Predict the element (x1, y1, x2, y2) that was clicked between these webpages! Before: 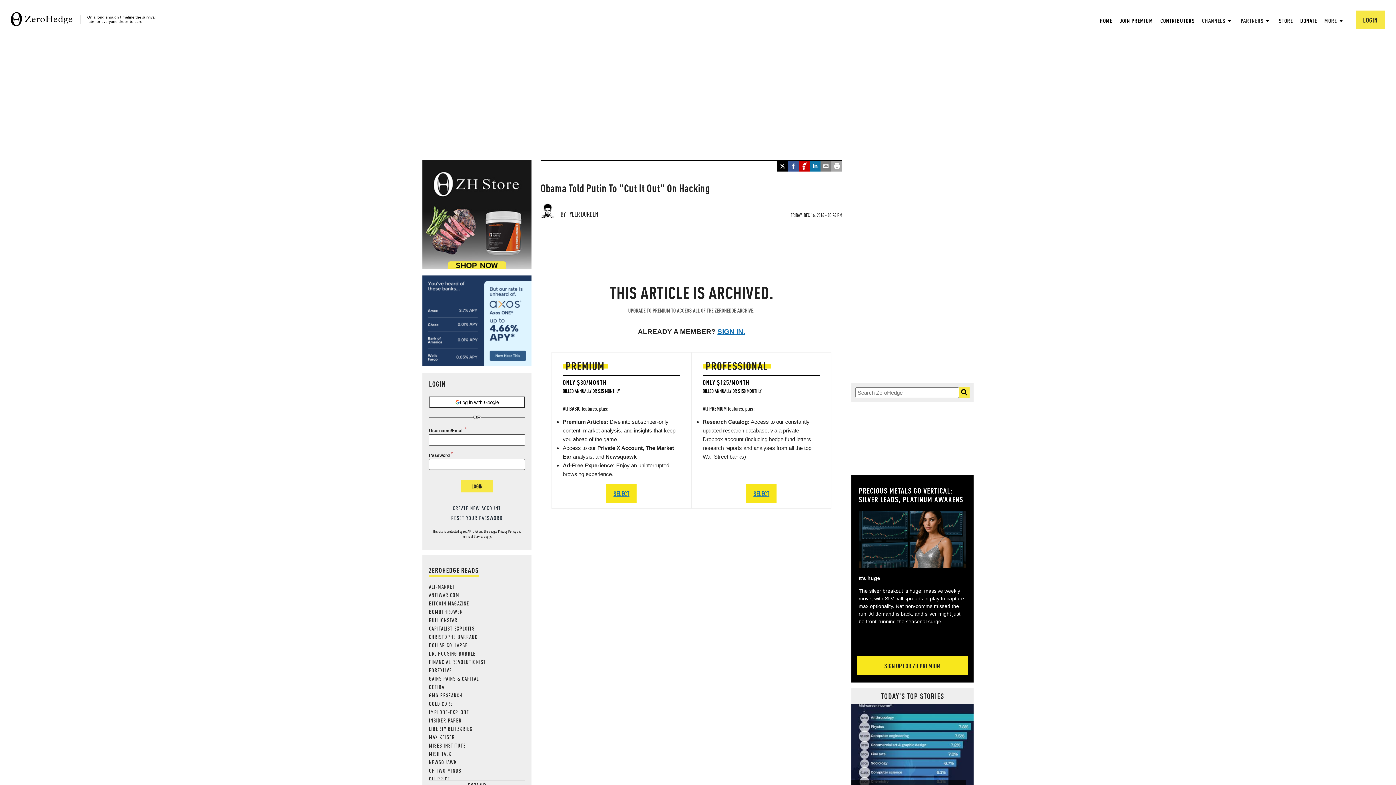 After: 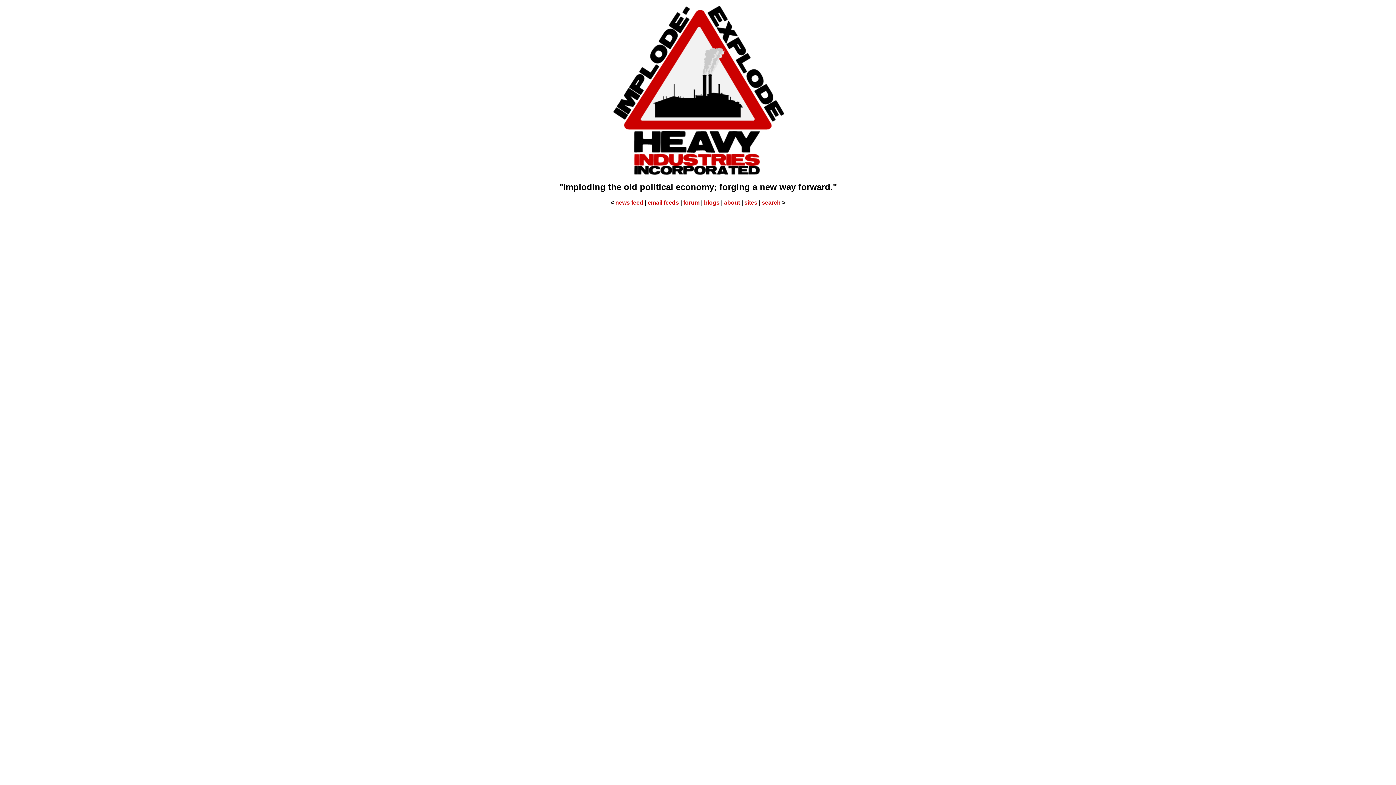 Action: bbox: (429, 708, 469, 715) label: IMPLODE-EXPLODE